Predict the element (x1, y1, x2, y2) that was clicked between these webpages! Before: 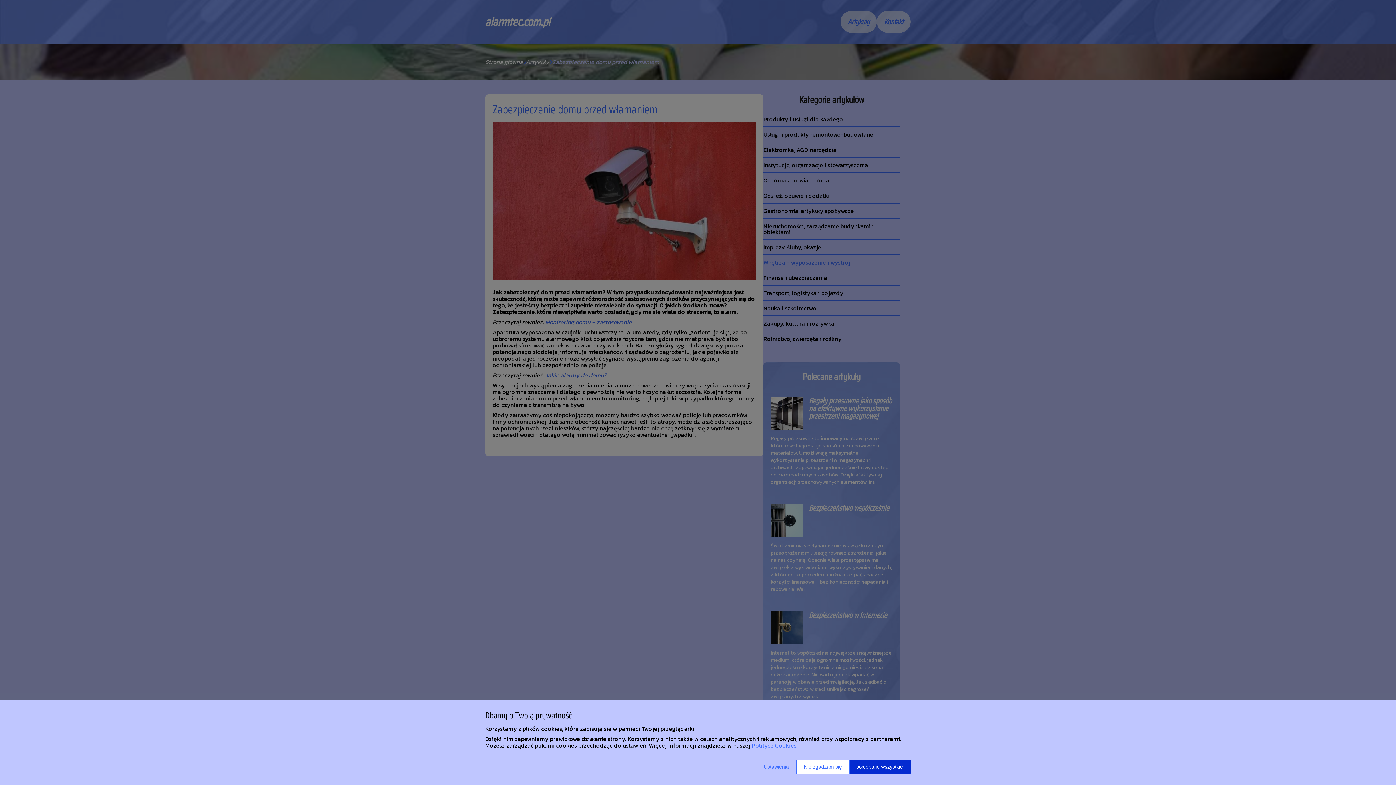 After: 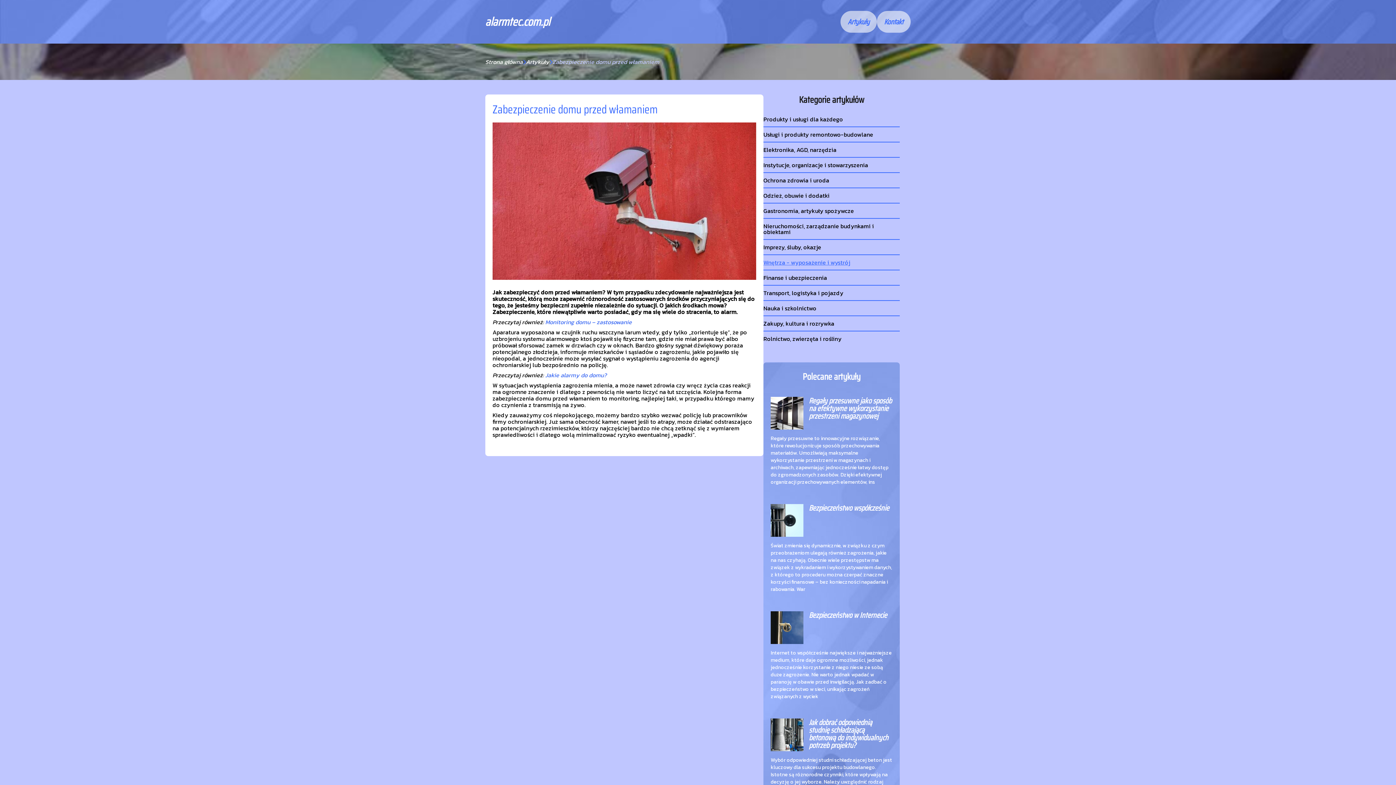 Action: label: Akceptuję wszystkie bbox: (849, 760, 910, 774)